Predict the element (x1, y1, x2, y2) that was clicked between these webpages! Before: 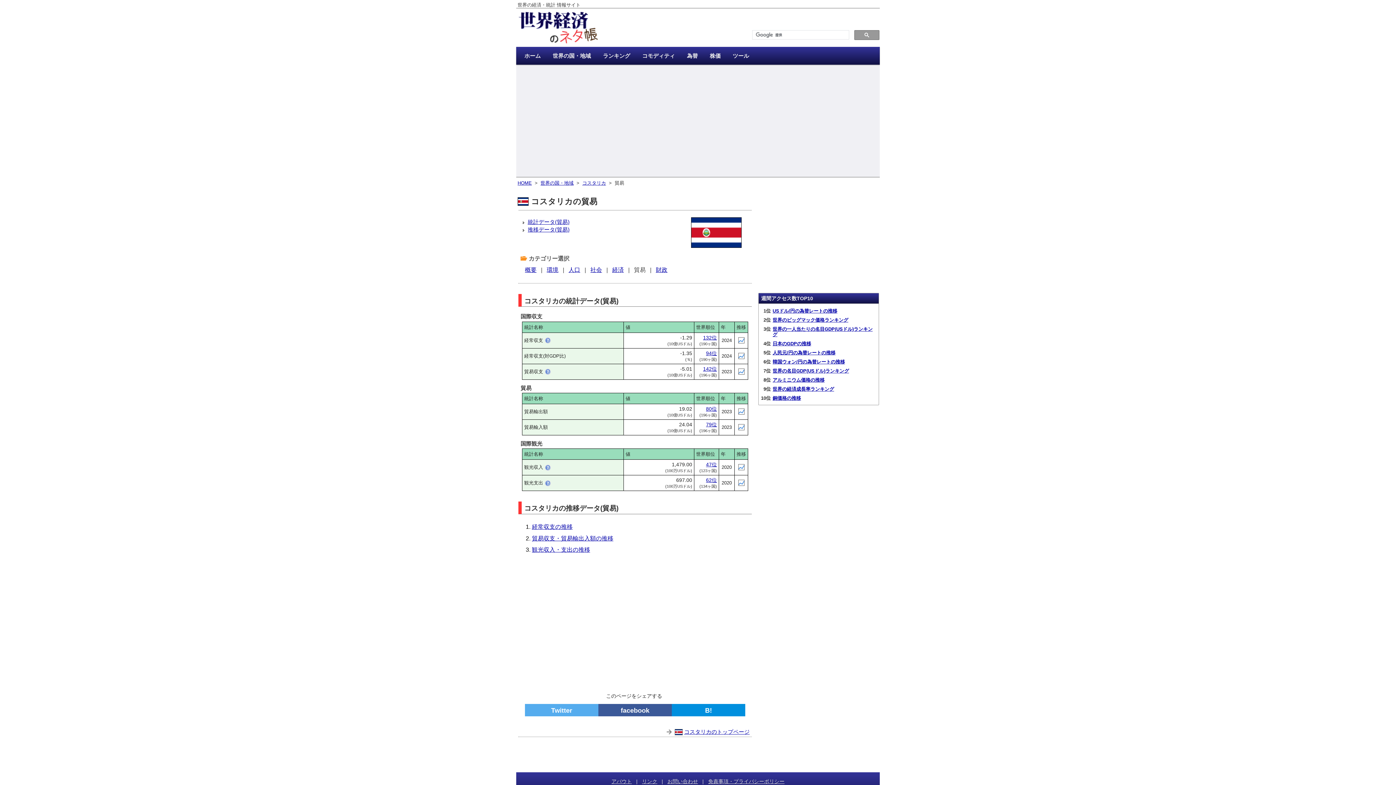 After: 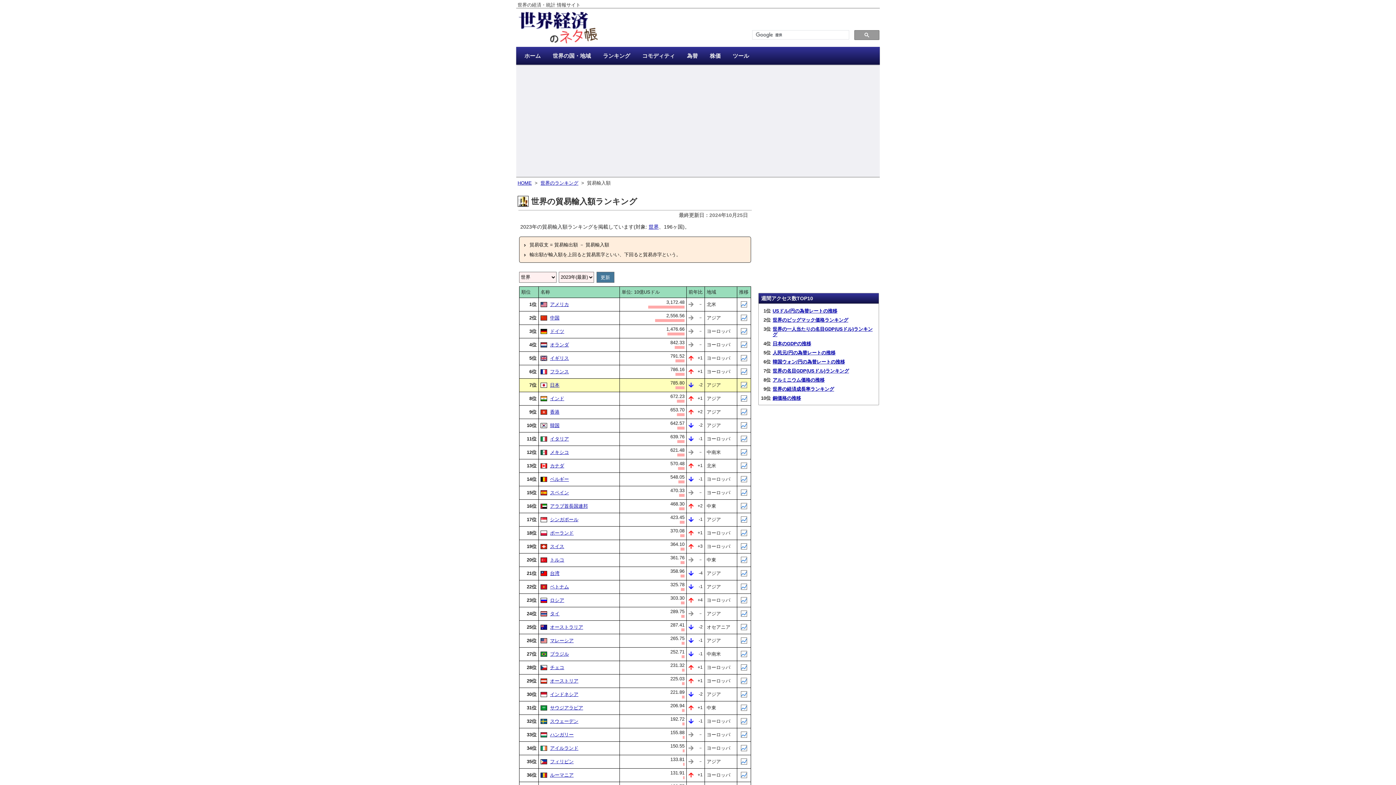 Action: bbox: (706, 421, 717, 427) label: 79位